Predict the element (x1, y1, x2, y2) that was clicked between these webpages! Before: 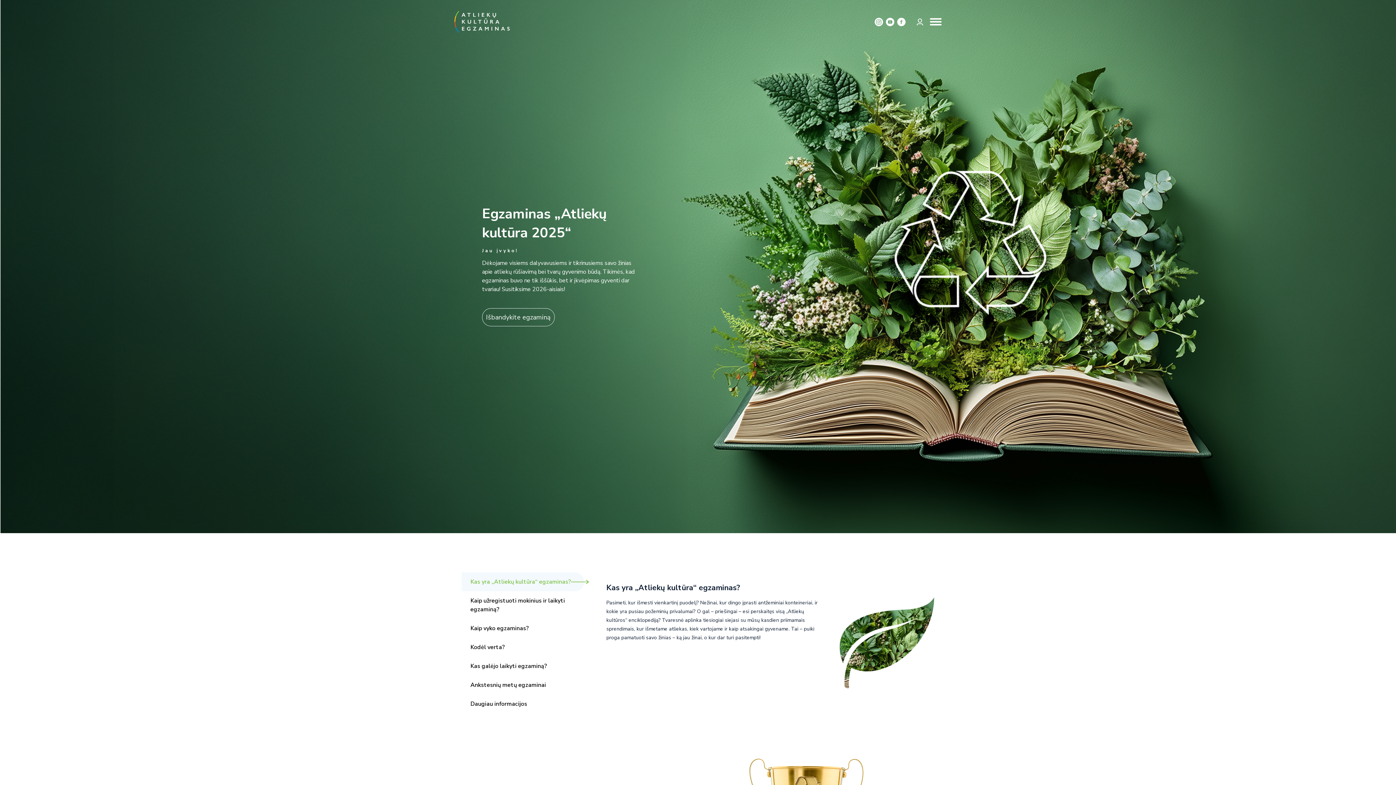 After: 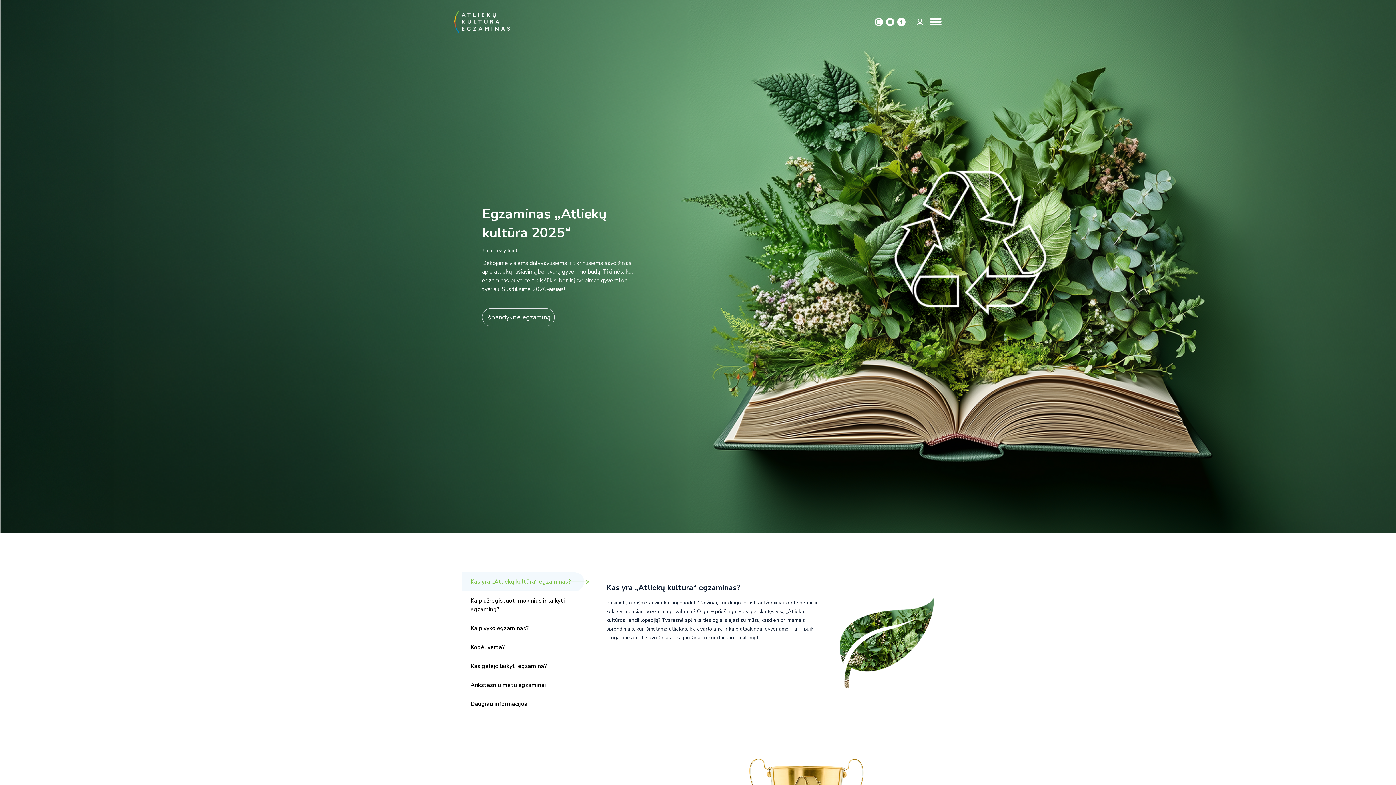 Action: bbox: (897, 17, 905, 26)